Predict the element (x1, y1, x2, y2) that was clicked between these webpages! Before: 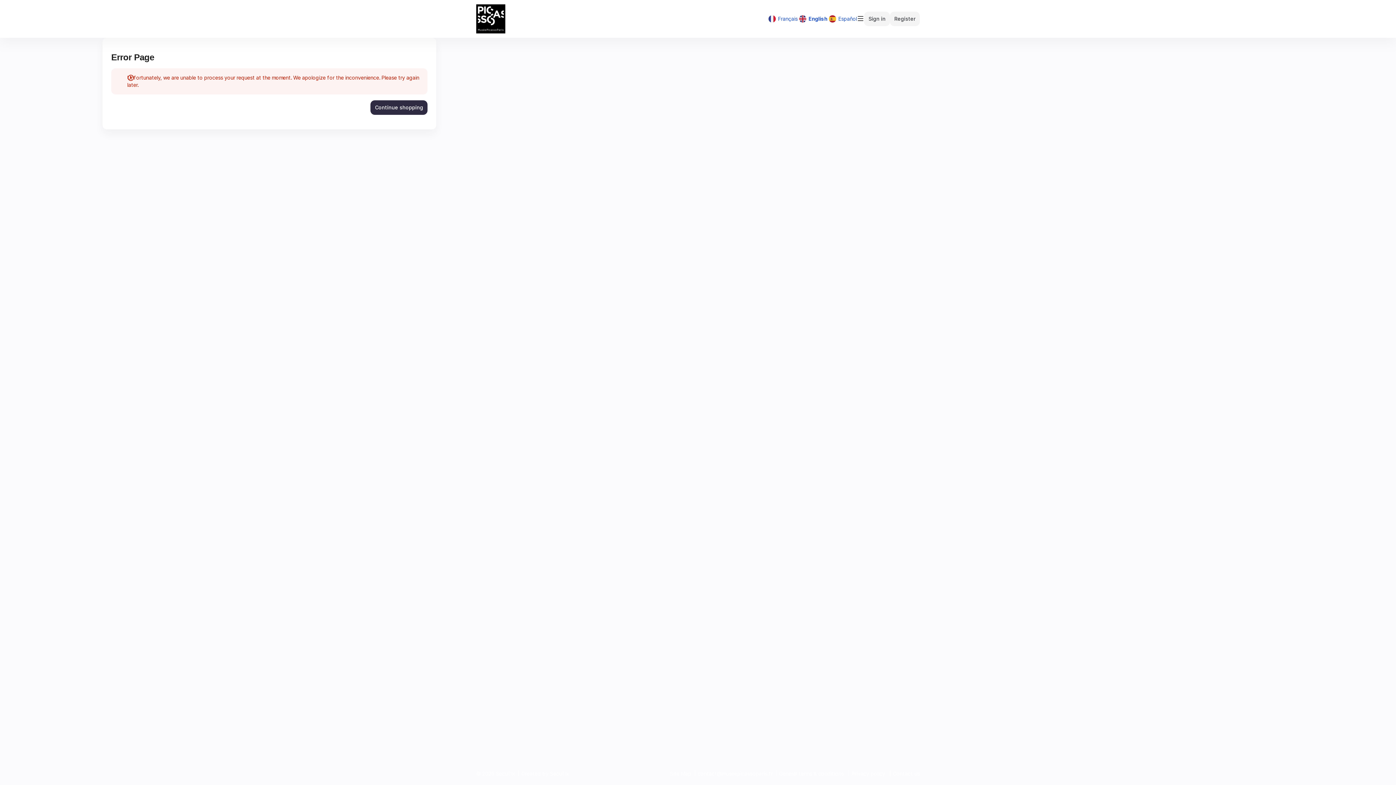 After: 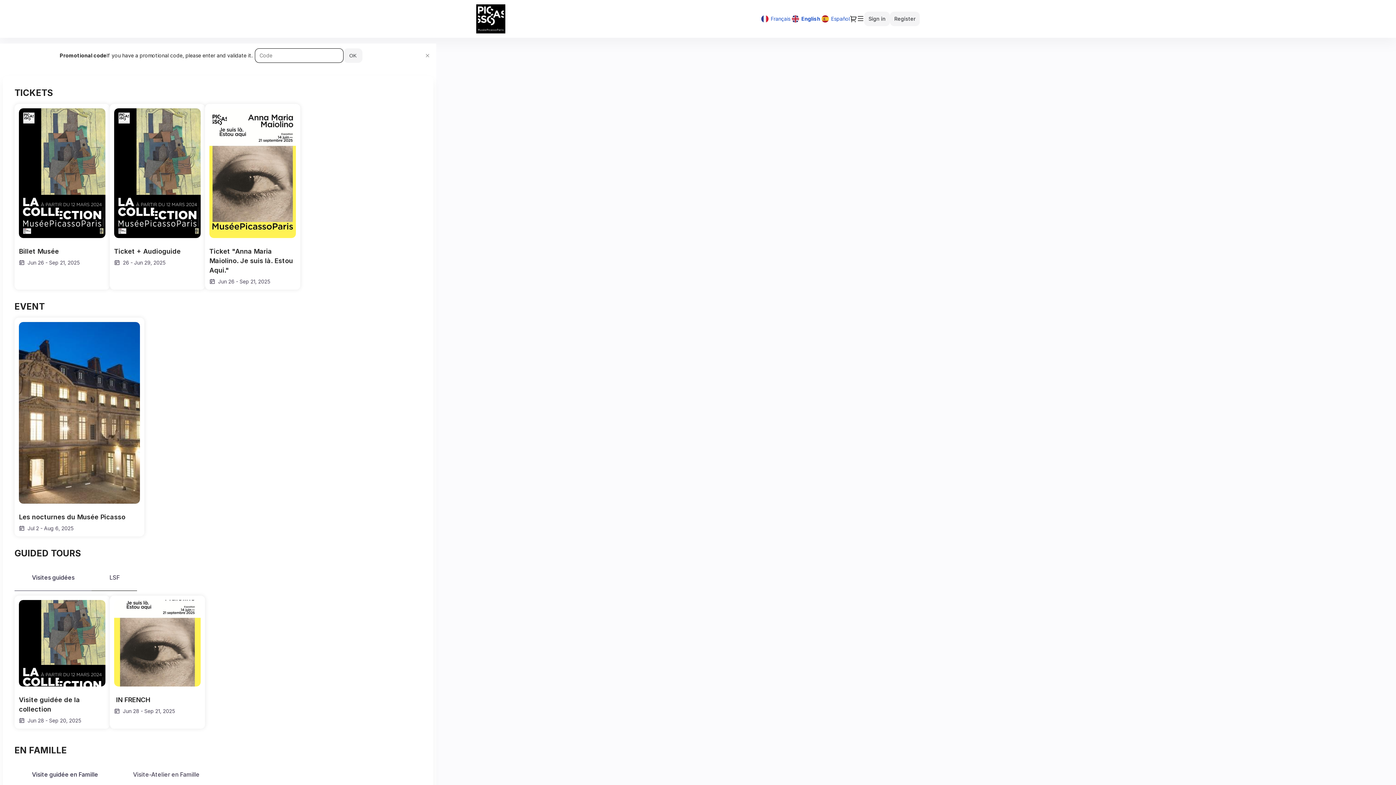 Action: label: Continue shopping bbox: (370, 100, 427, 114)